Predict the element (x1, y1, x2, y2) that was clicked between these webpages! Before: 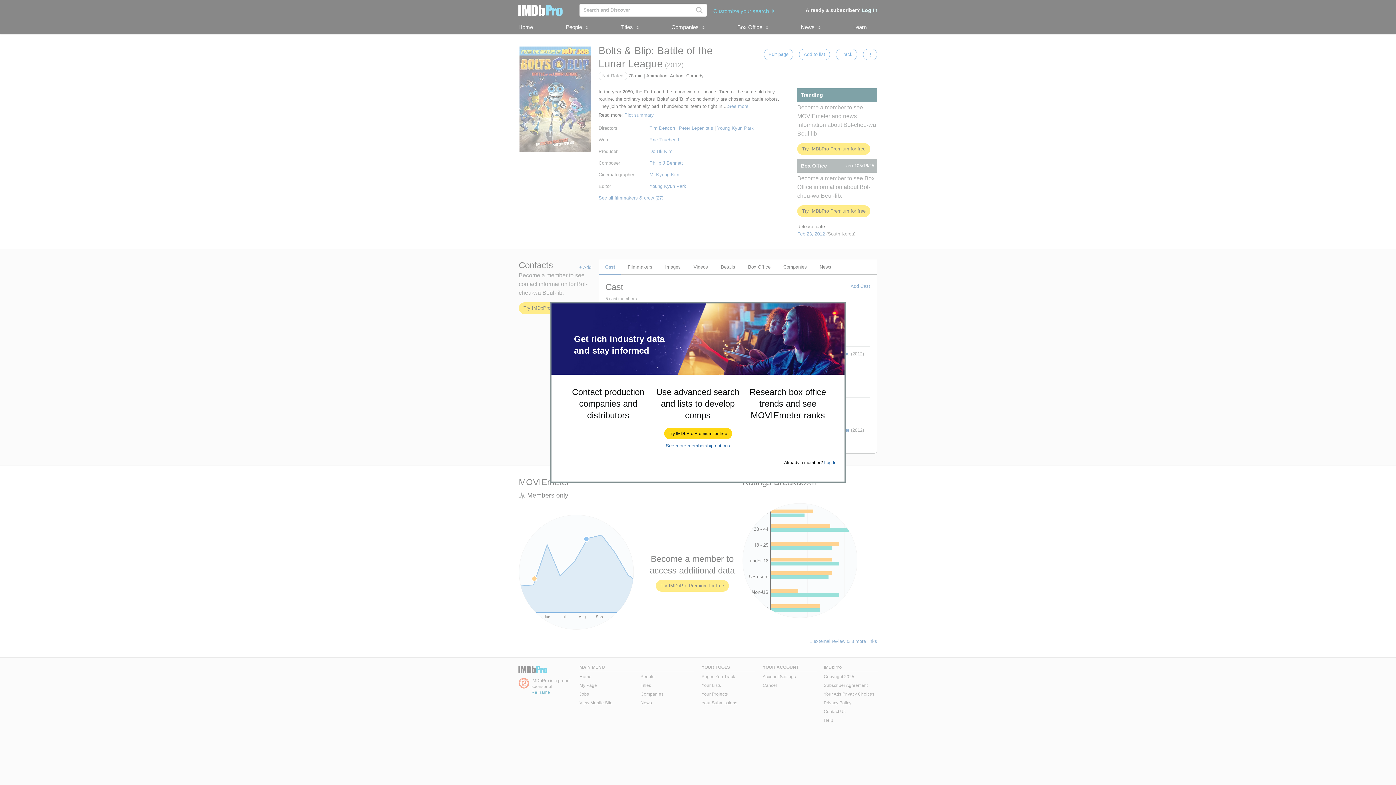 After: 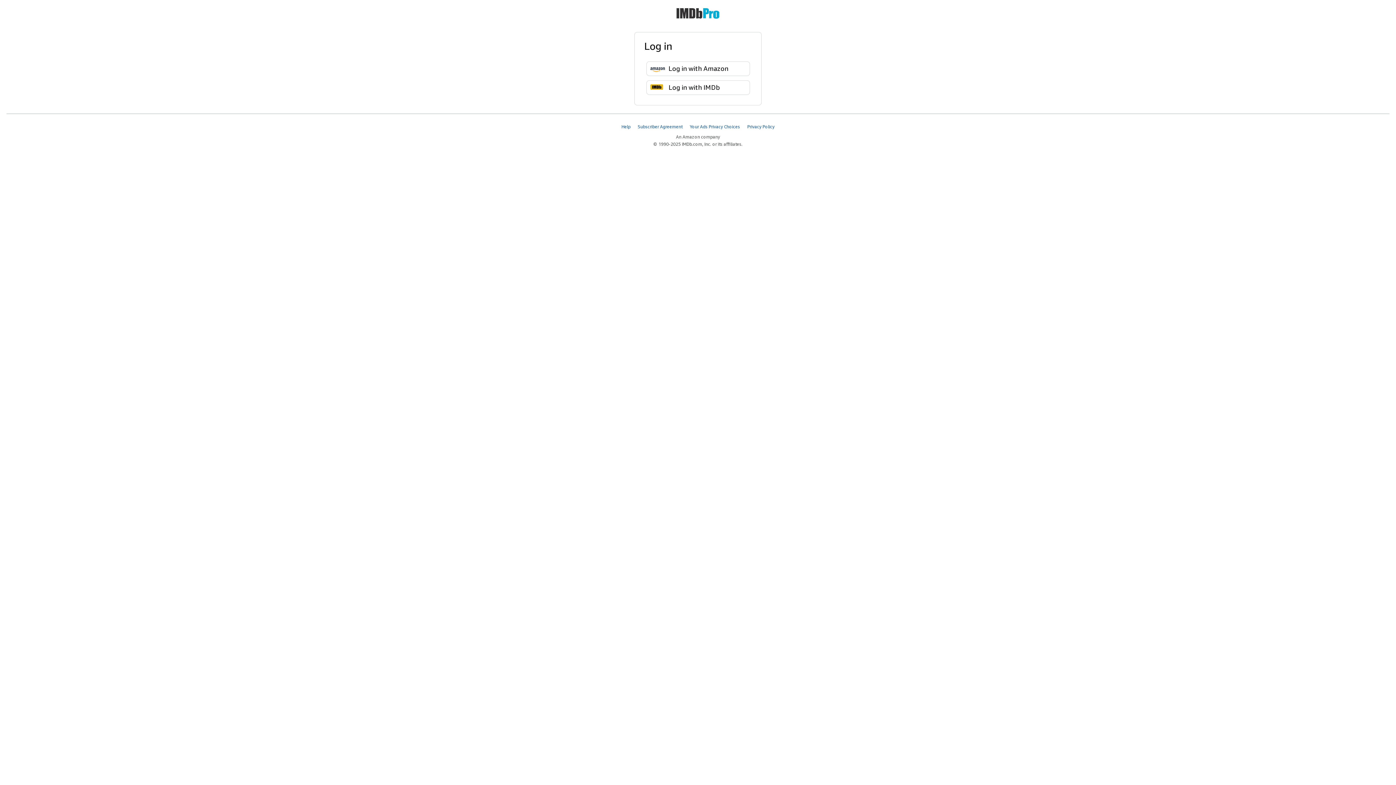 Action: bbox: (824, 460, 836, 465) label: Log In